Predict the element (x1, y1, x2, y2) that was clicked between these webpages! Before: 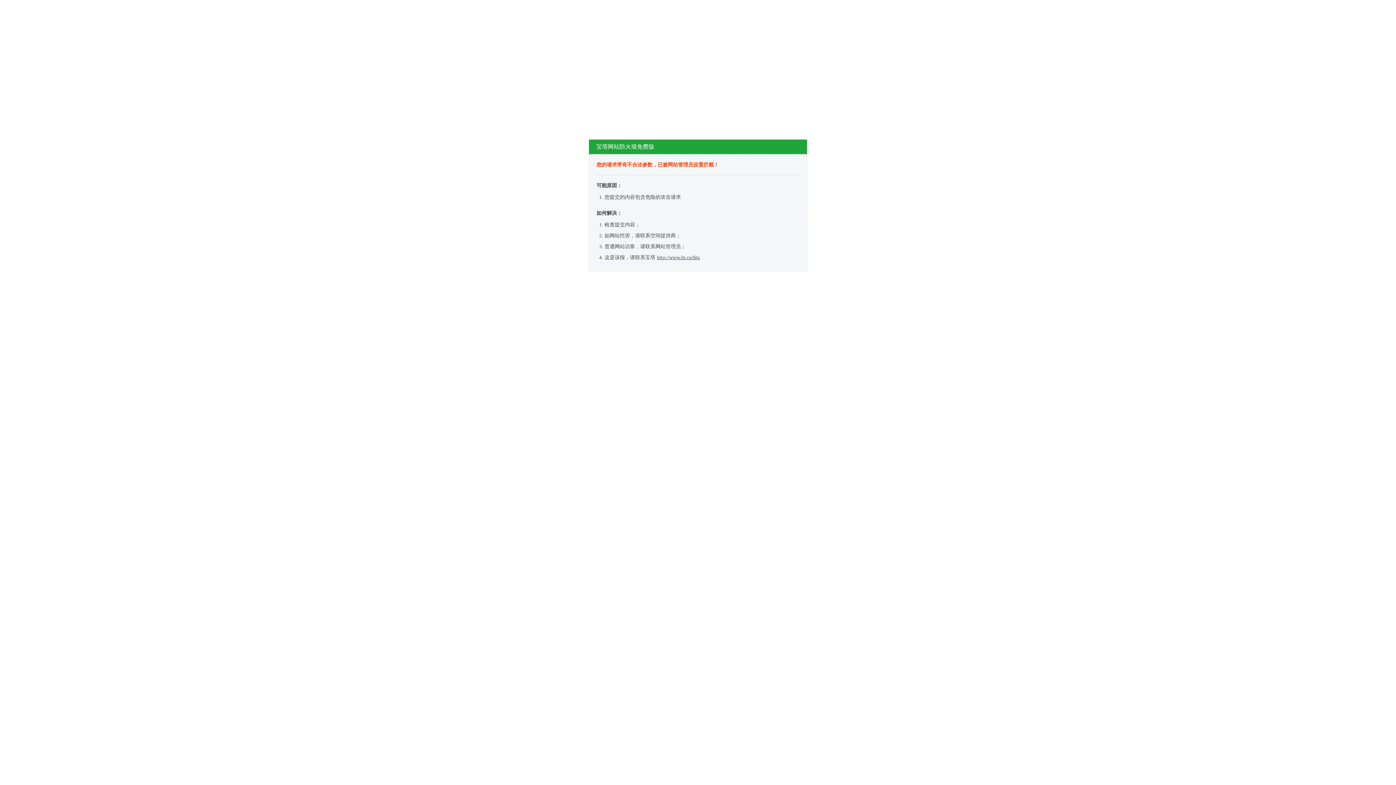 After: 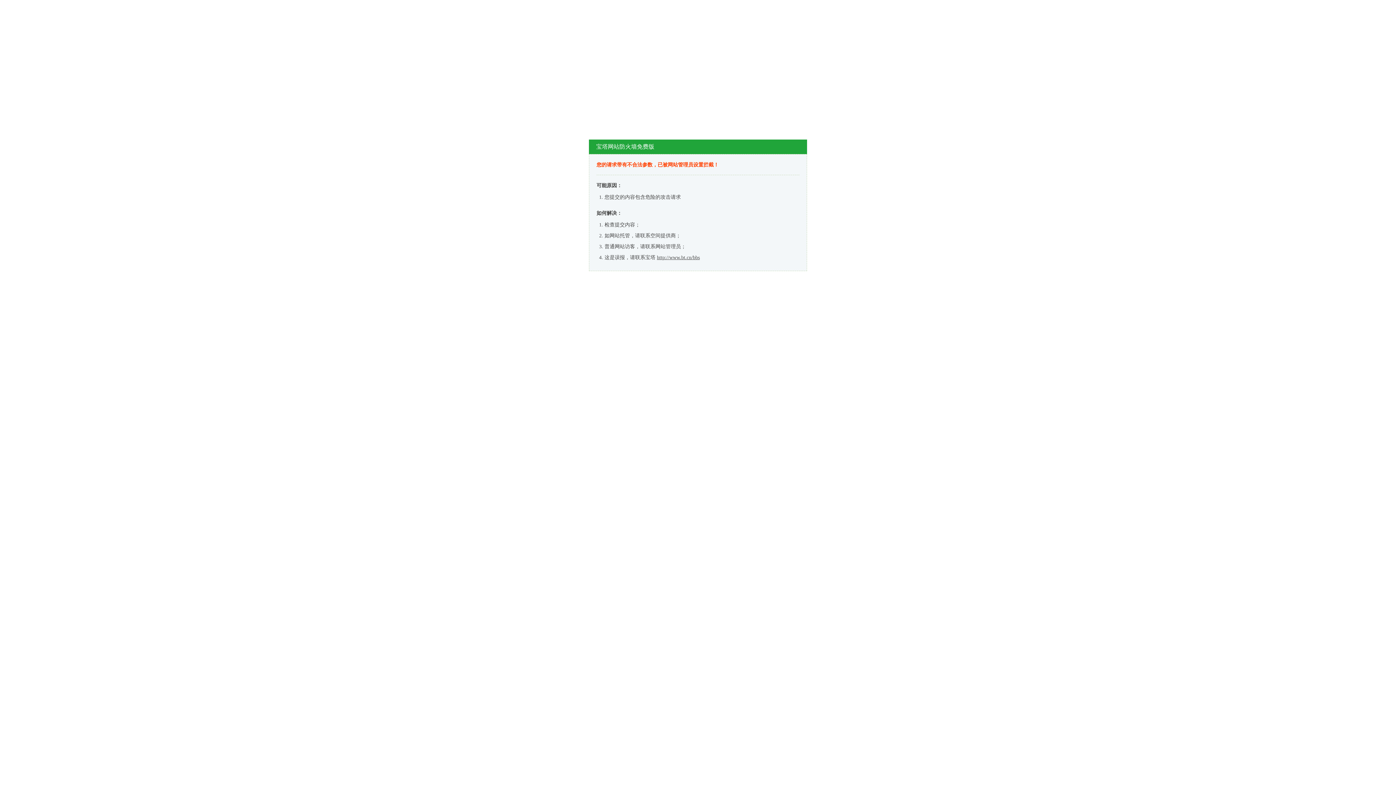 Action: label: http://www.bt.cn/bbs bbox: (657, 254, 700, 260)